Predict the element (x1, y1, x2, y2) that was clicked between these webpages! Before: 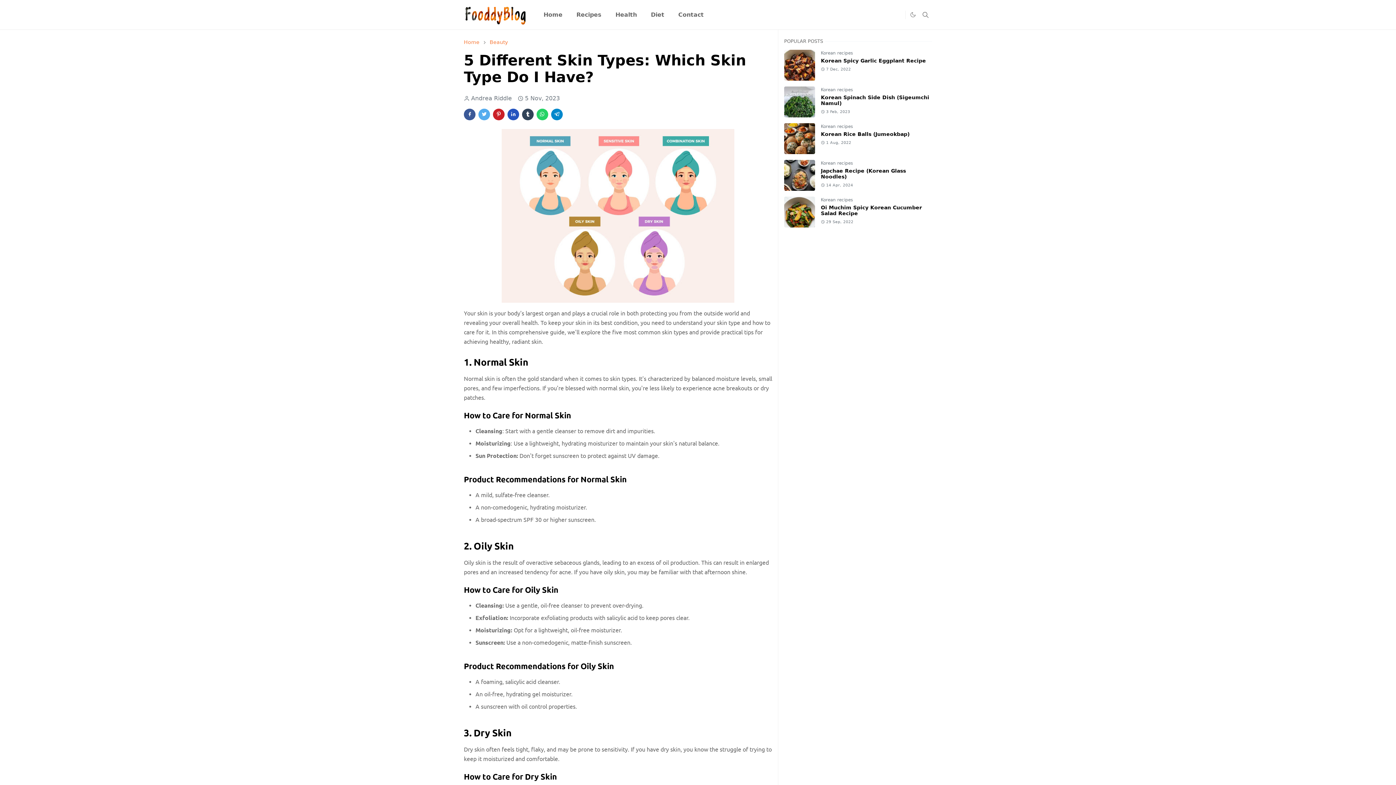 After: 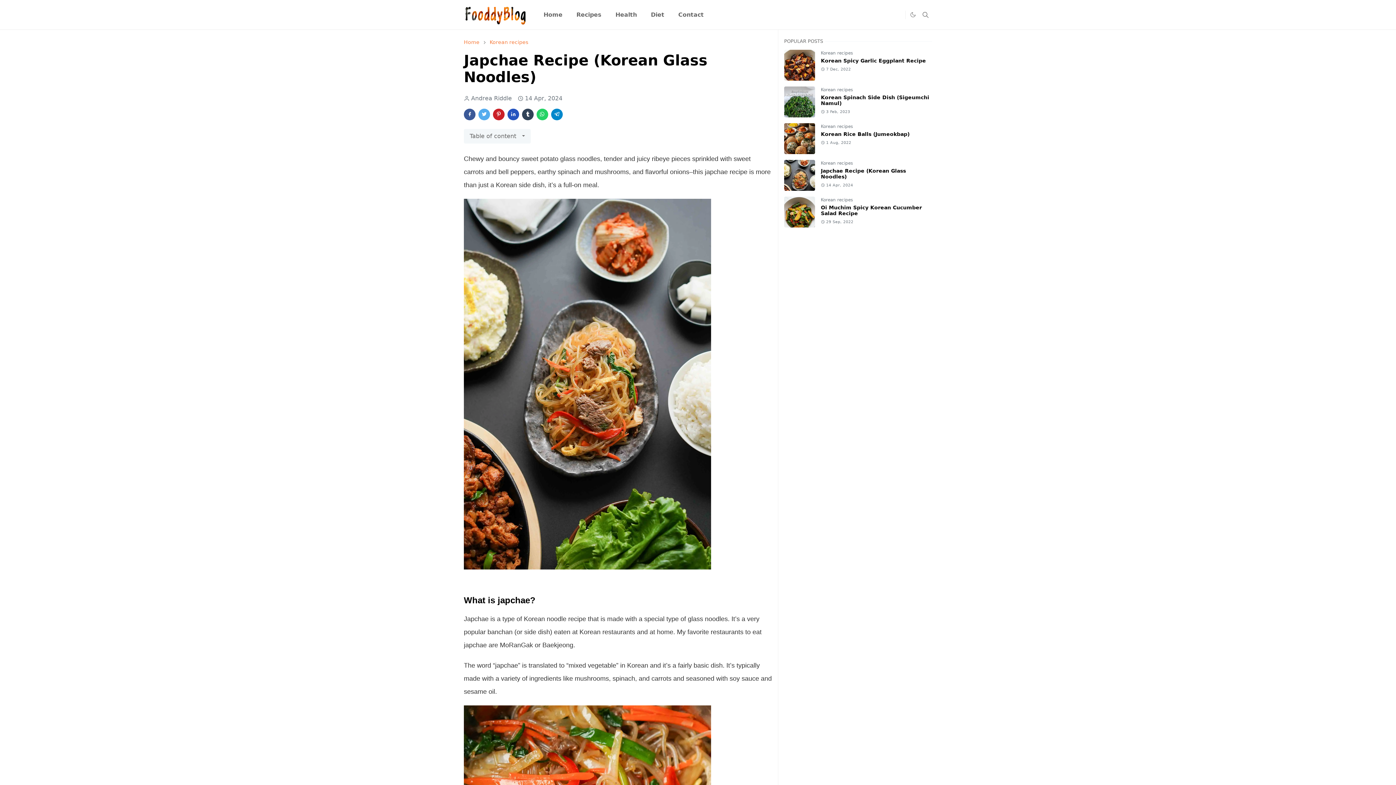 Action: bbox: (784, 160, 815, 190)